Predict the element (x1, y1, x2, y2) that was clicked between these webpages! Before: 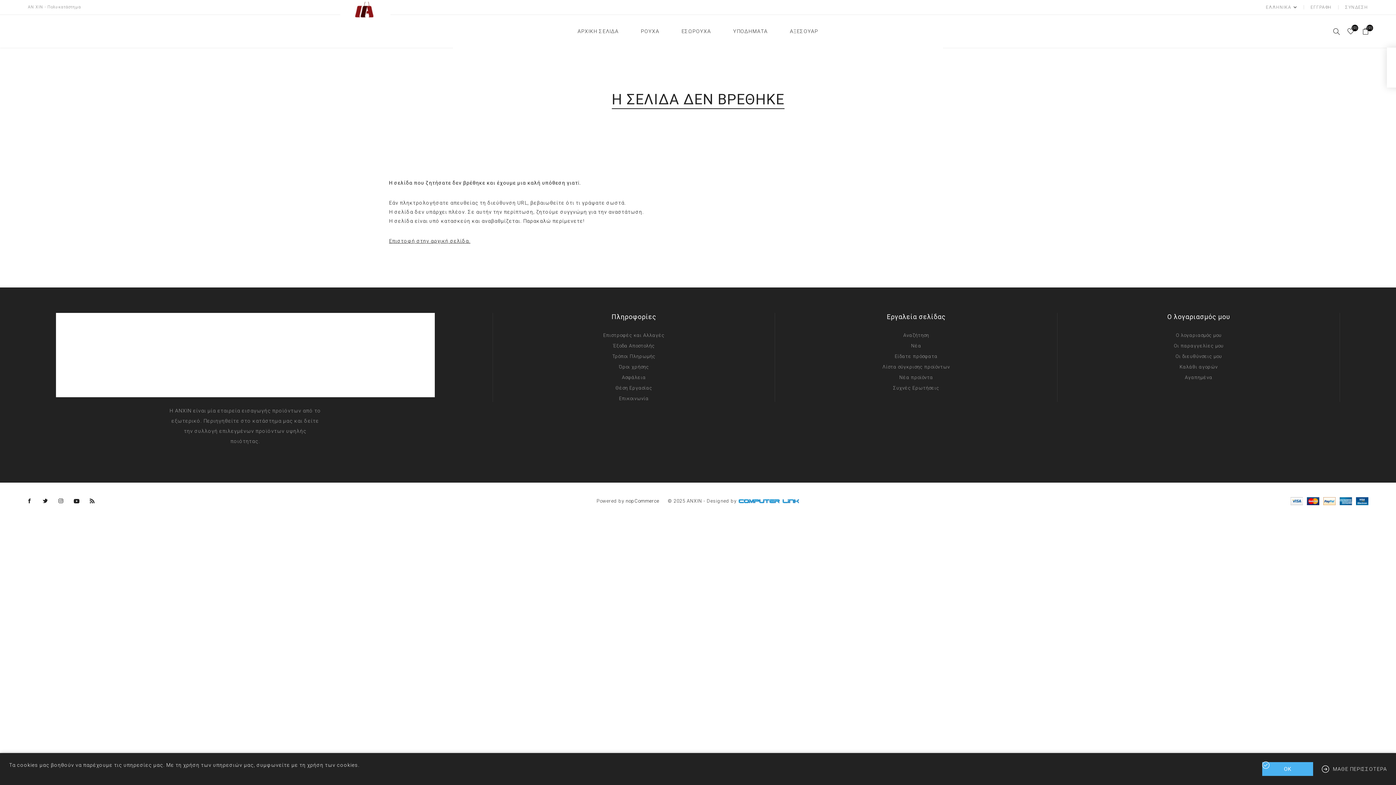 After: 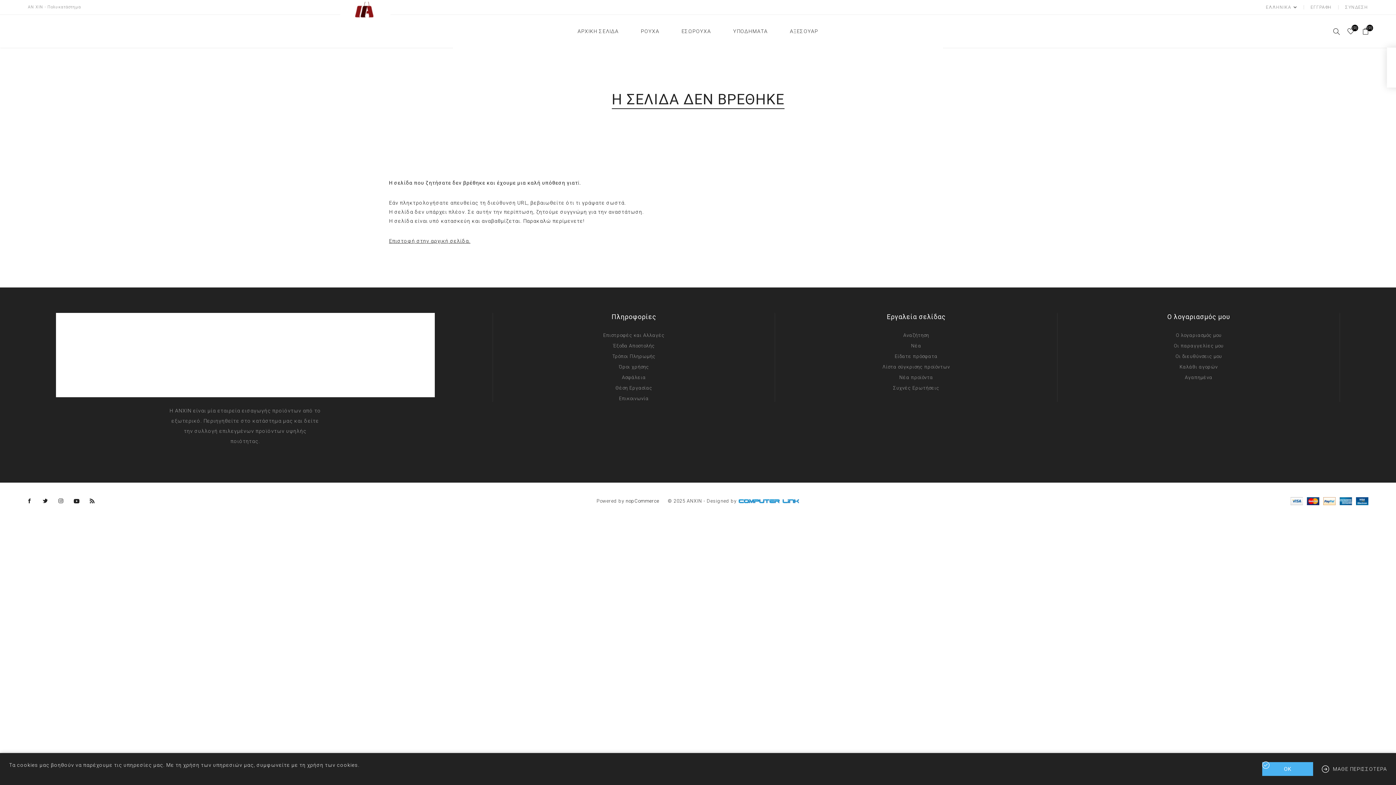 Action: label: Instagram bbox: (55, 495, 66, 507)